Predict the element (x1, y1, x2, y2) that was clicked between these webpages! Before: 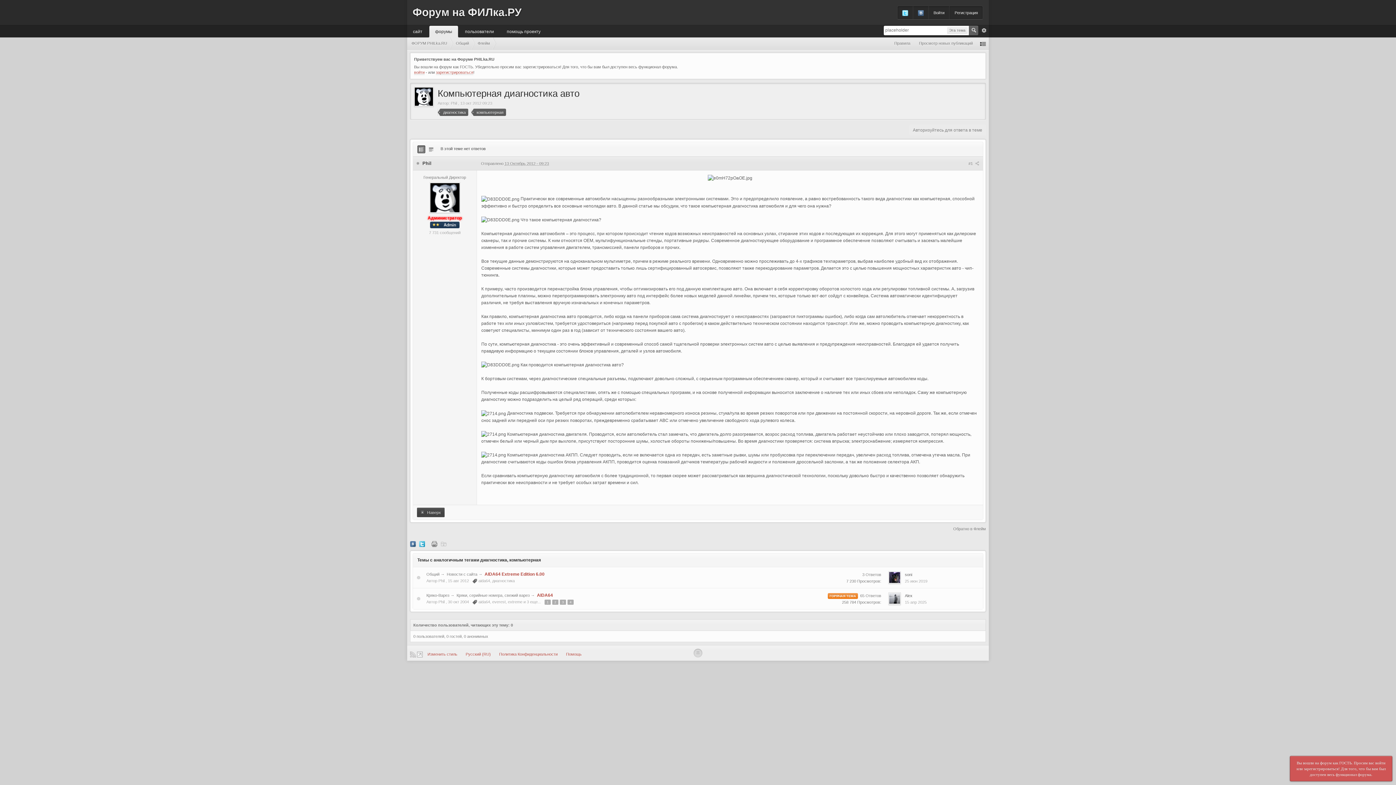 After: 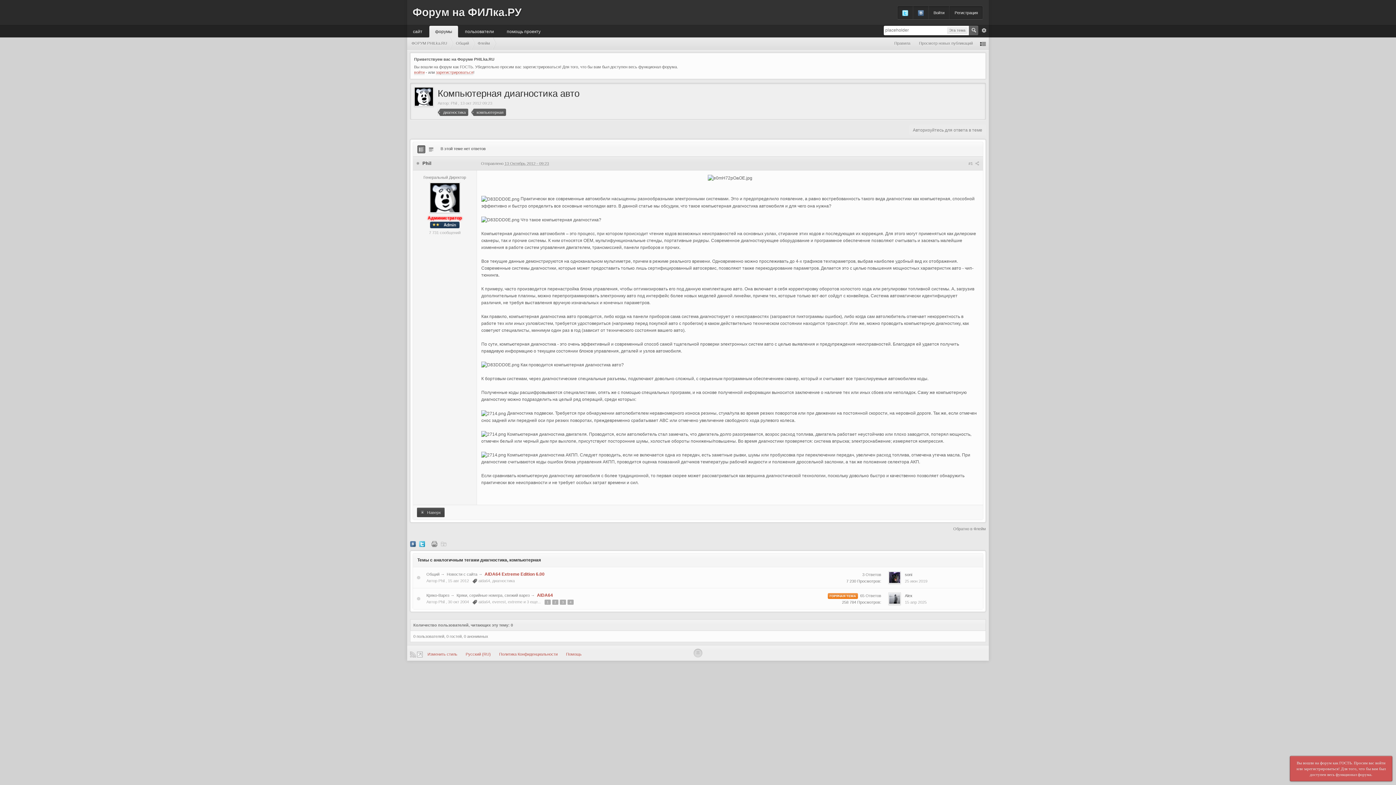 Action: bbox: (440, 541, 446, 546)